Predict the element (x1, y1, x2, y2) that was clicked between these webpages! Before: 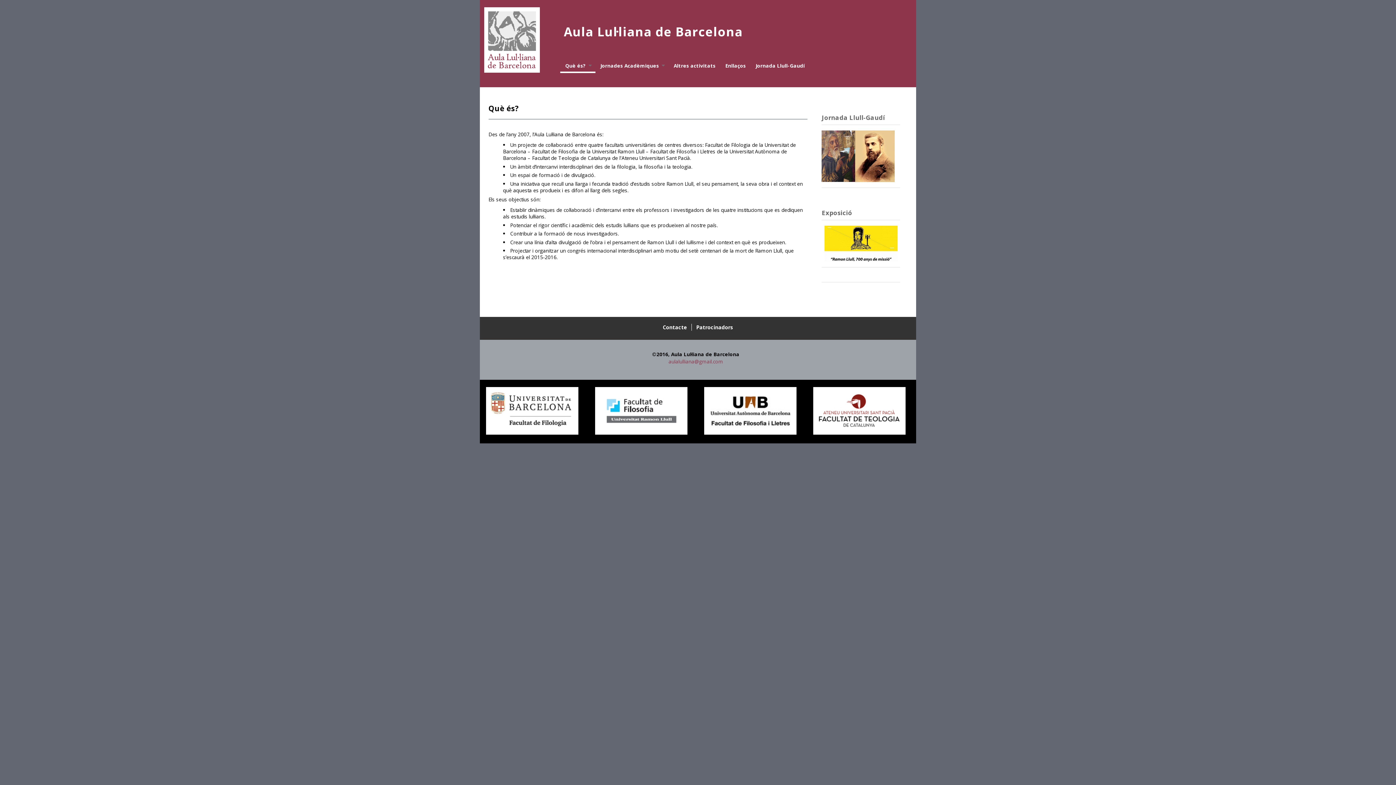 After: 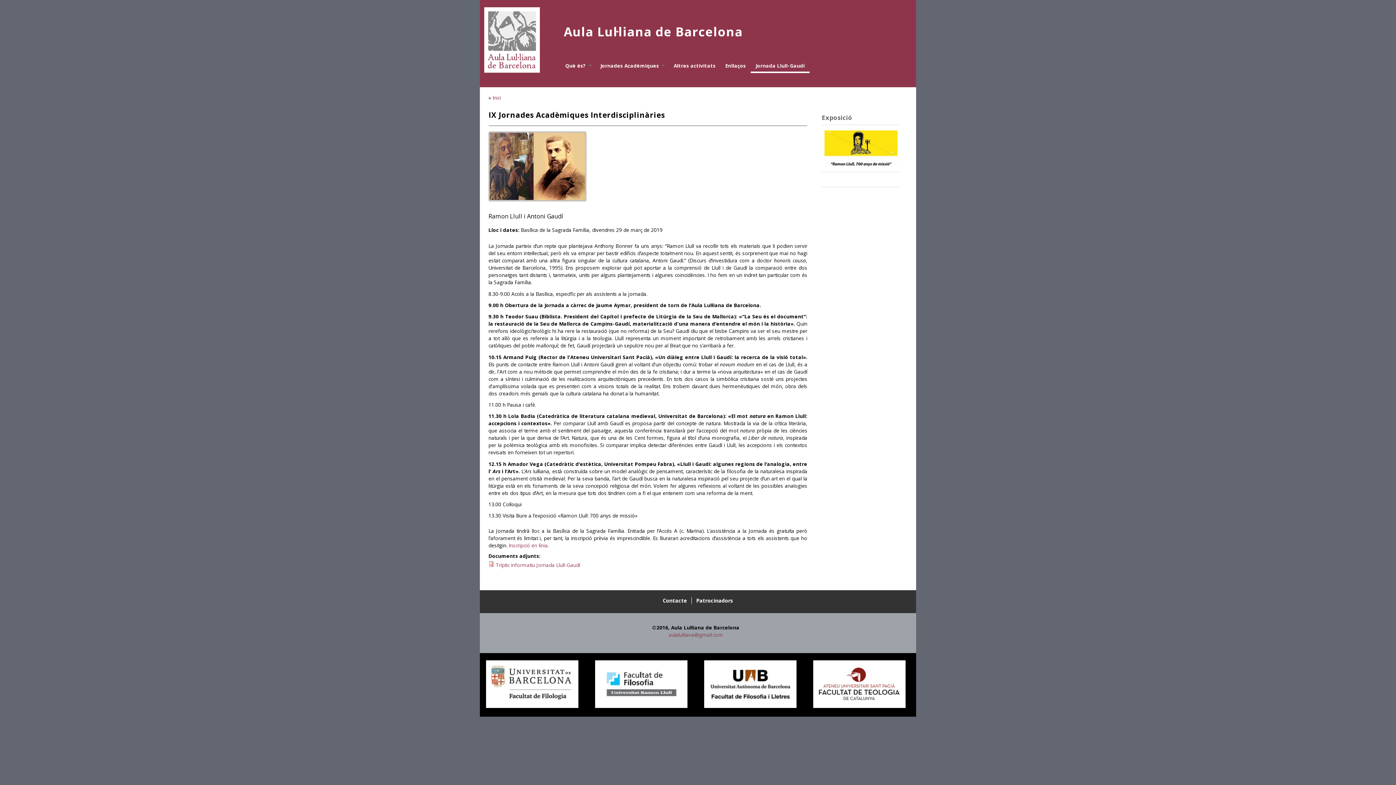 Action: bbox: (821, 176, 895, 183)